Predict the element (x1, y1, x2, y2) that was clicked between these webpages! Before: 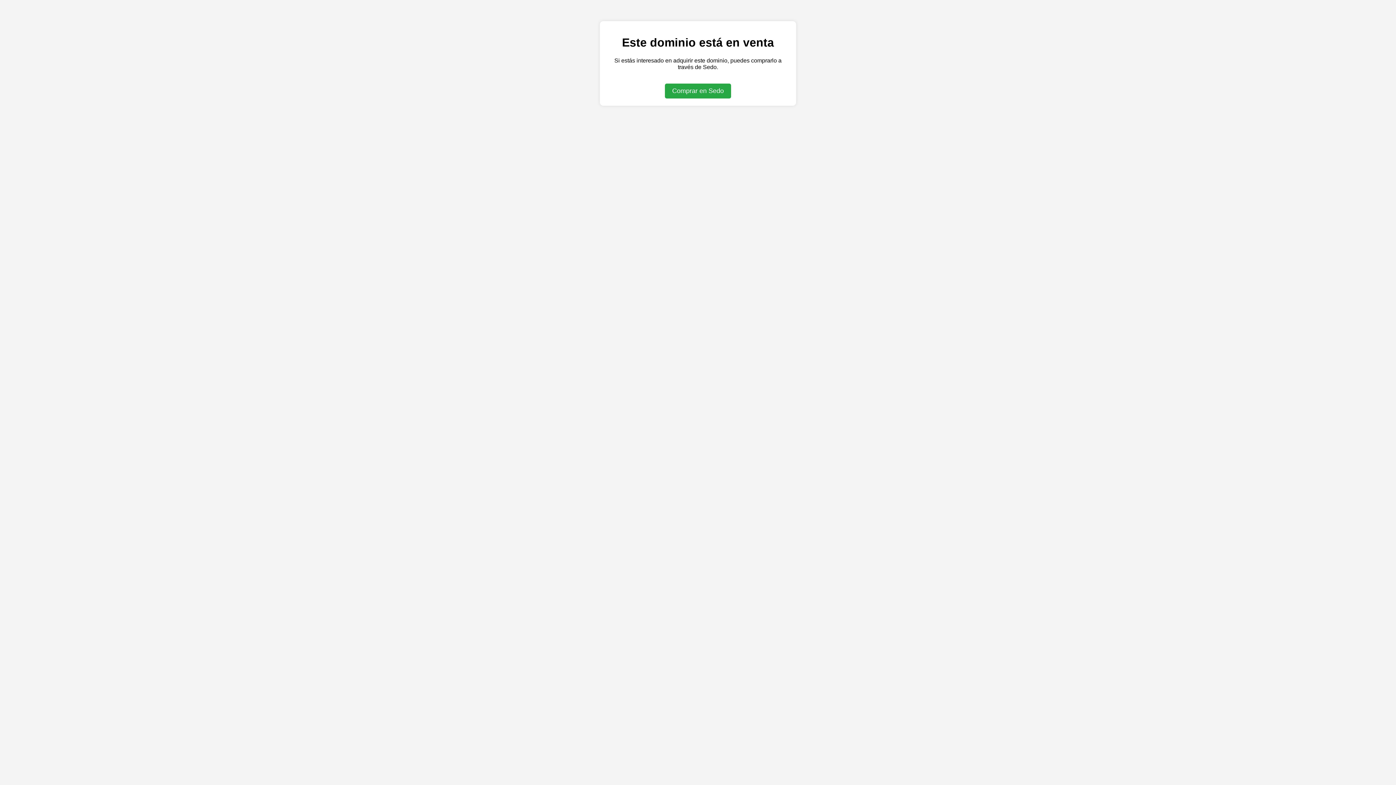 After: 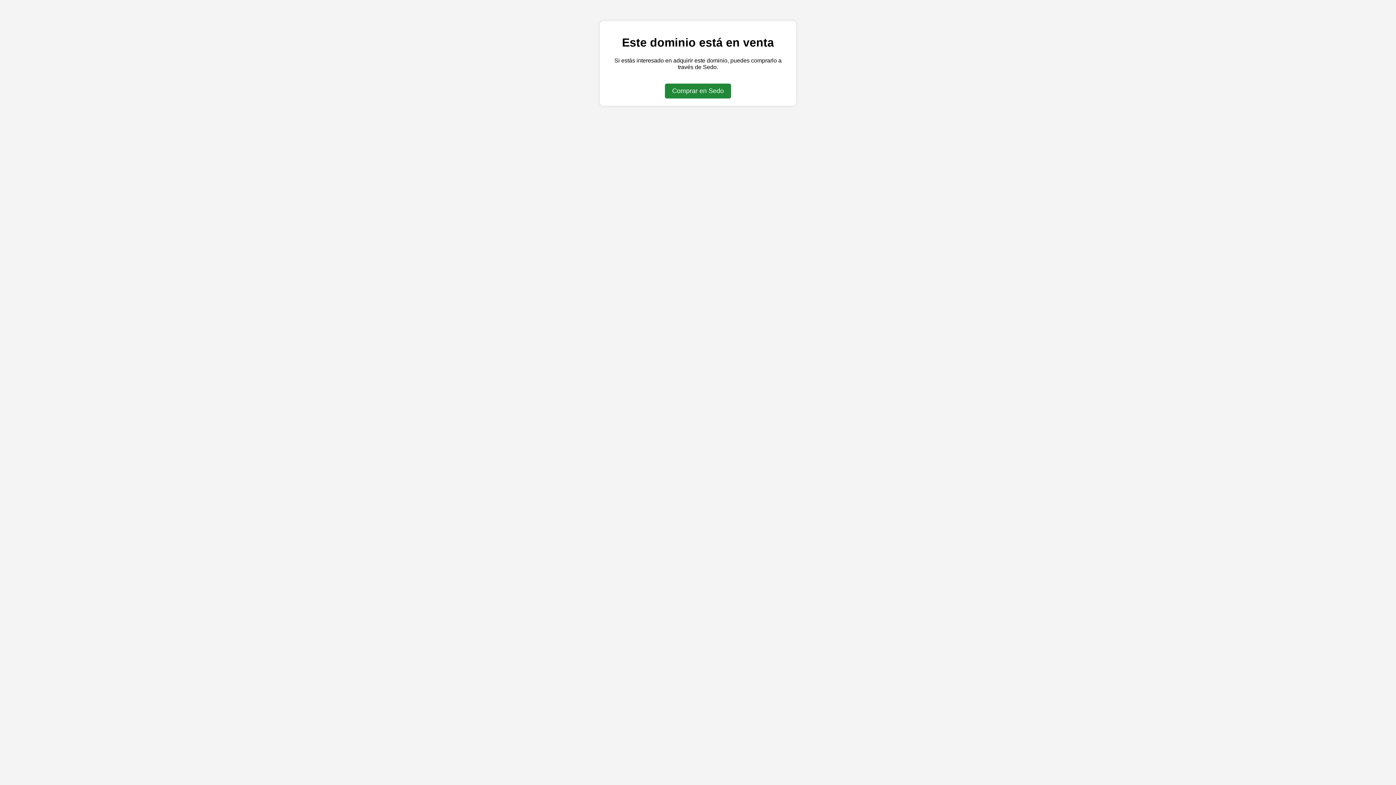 Action: label: Comprar en Sedo bbox: (665, 83, 731, 98)